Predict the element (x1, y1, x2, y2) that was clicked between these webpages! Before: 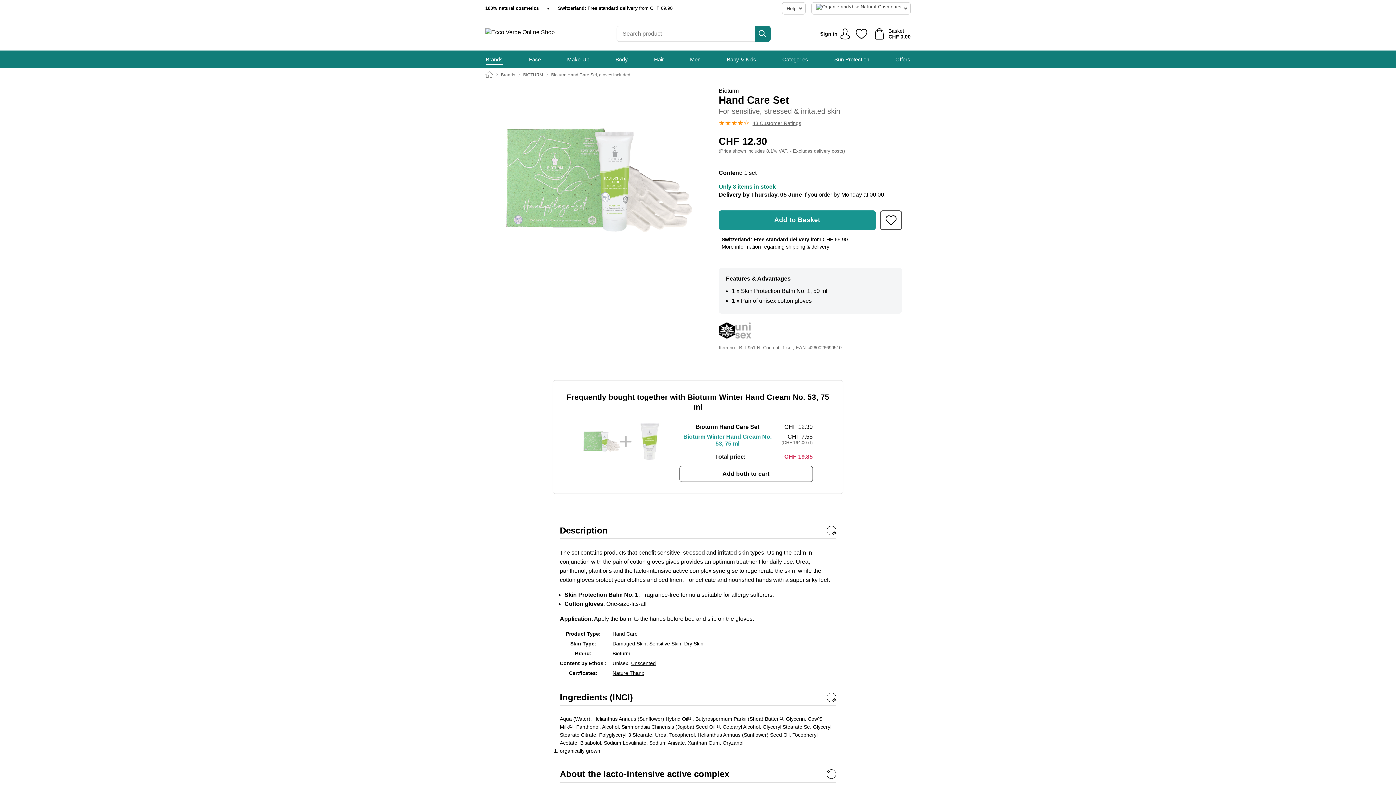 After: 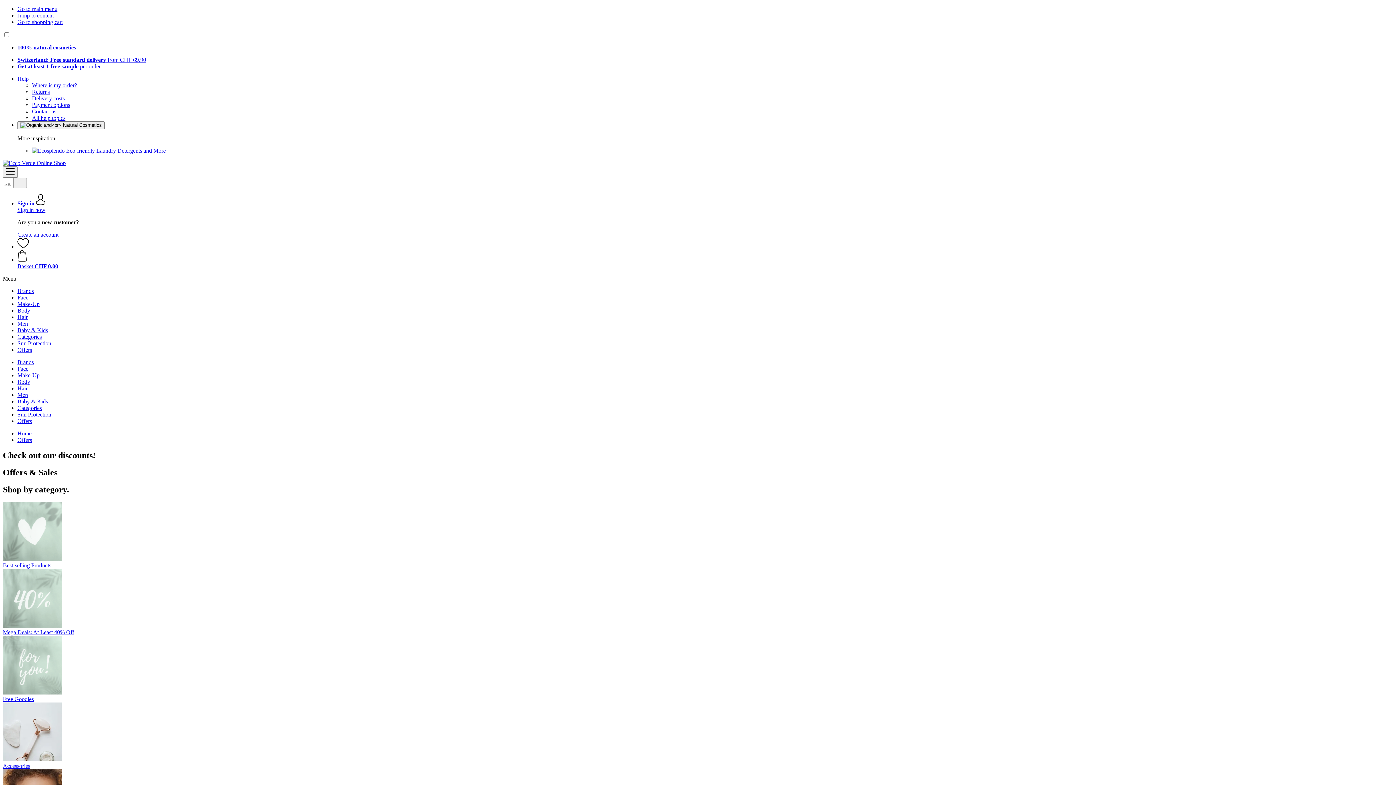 Action: bbox: (895, 50, 910, 68) label: Offers